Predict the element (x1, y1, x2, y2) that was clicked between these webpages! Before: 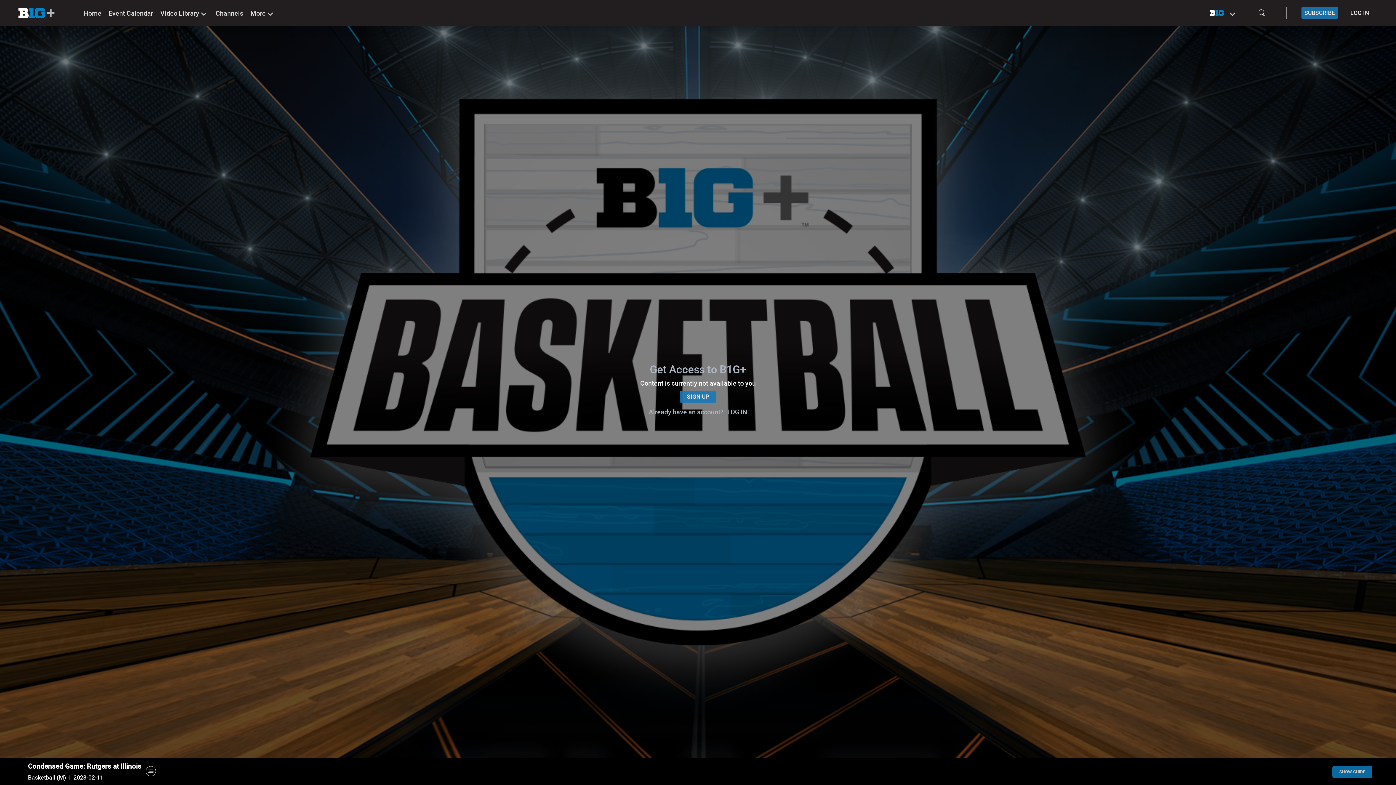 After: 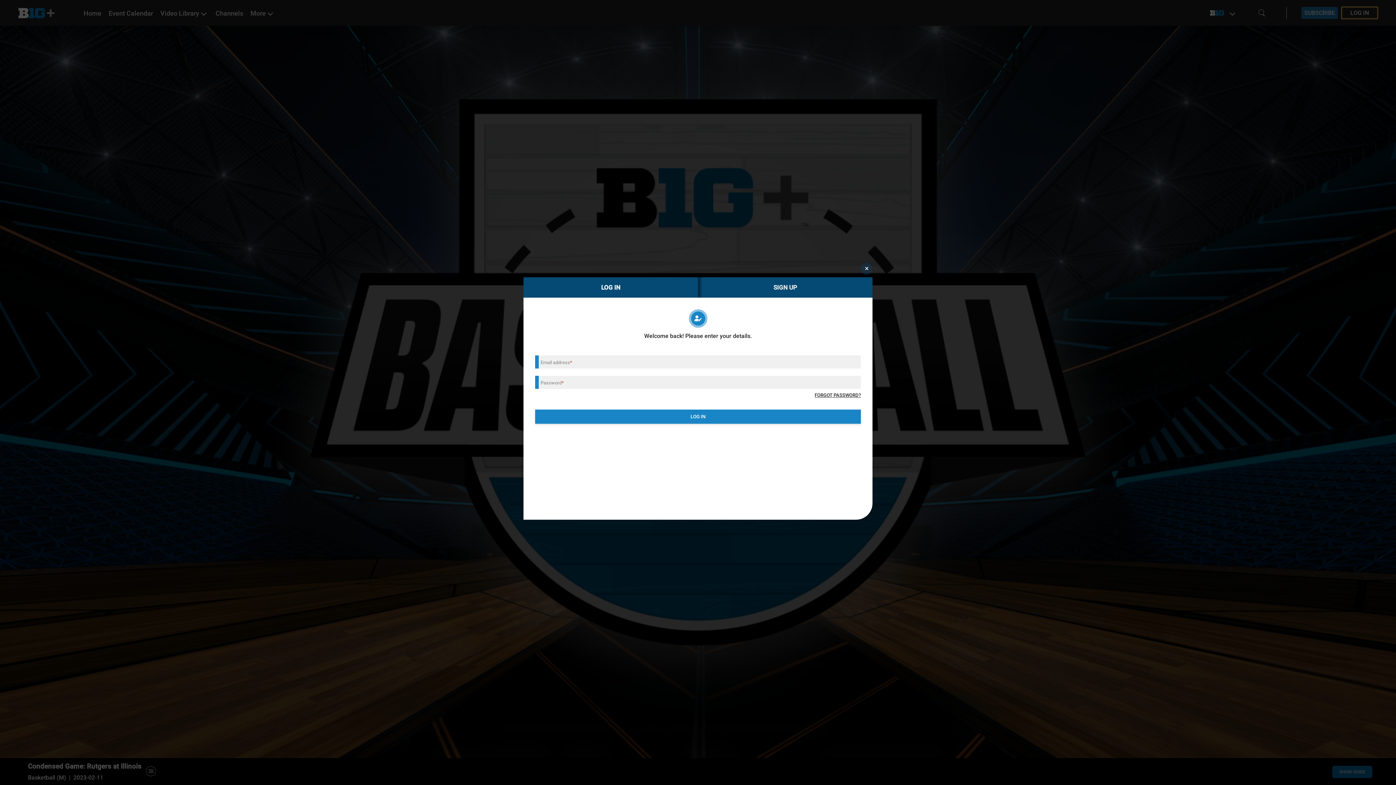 Action: bbox: (1341, 6, 1378, 18) label: LOG IN